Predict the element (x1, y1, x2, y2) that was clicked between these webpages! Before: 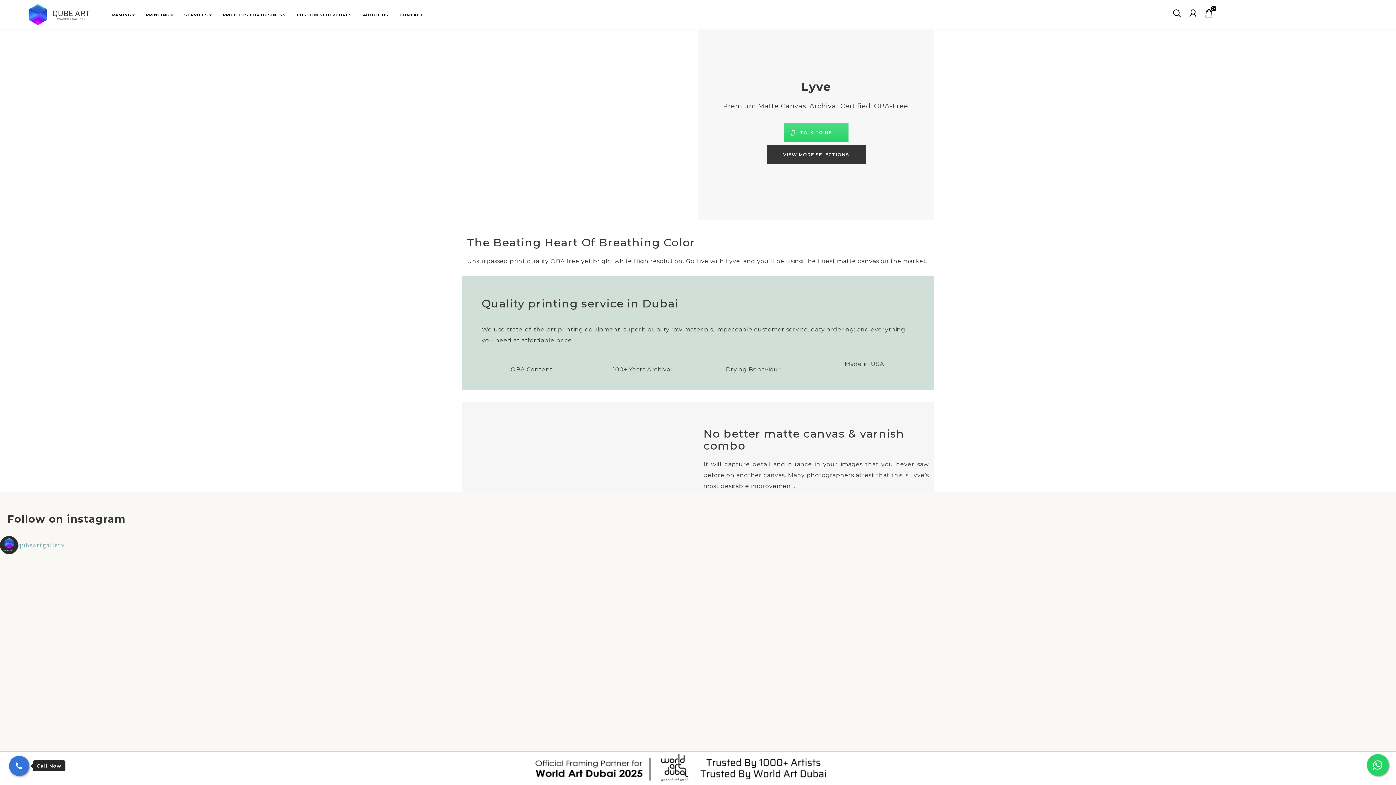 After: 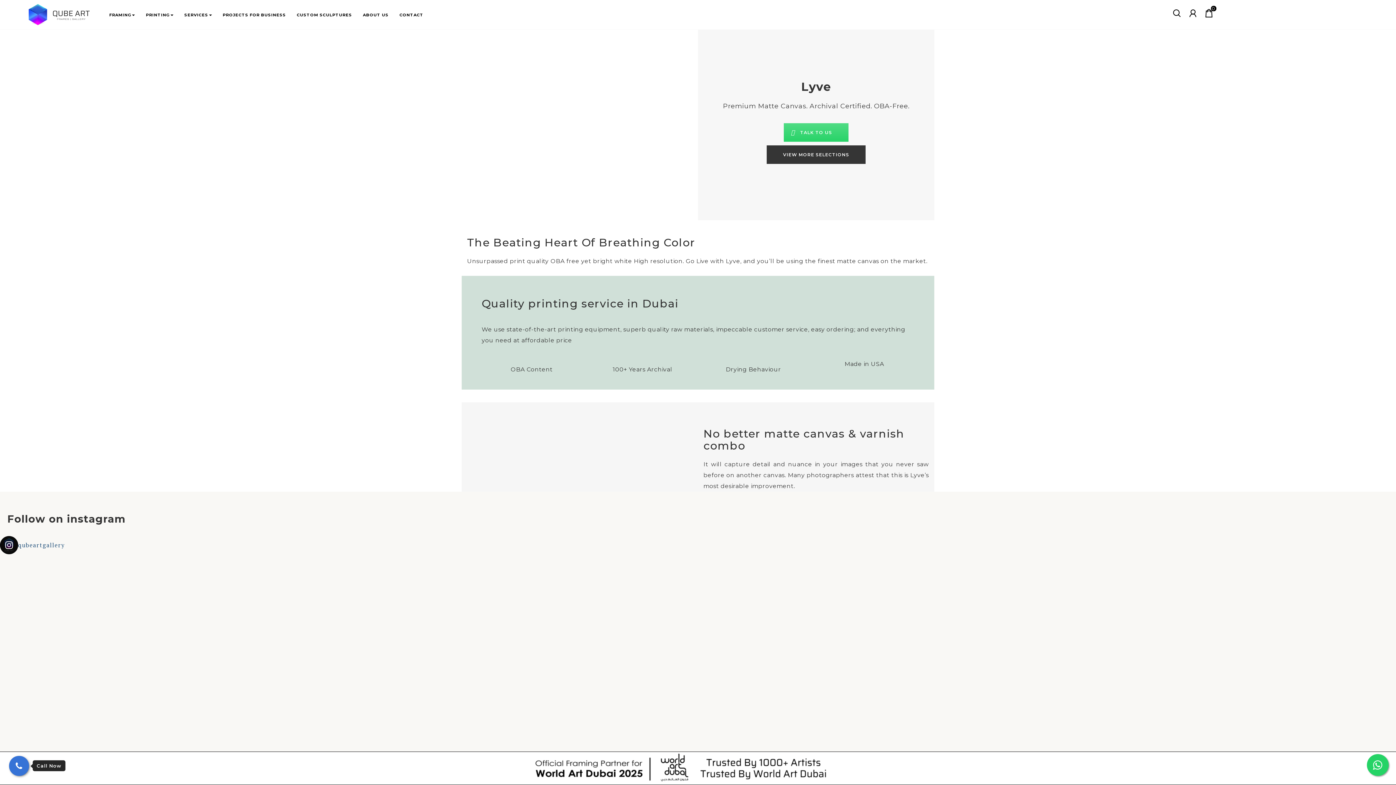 Action: bbox: (0, 536, 1396, 554) label: qubeartgallery